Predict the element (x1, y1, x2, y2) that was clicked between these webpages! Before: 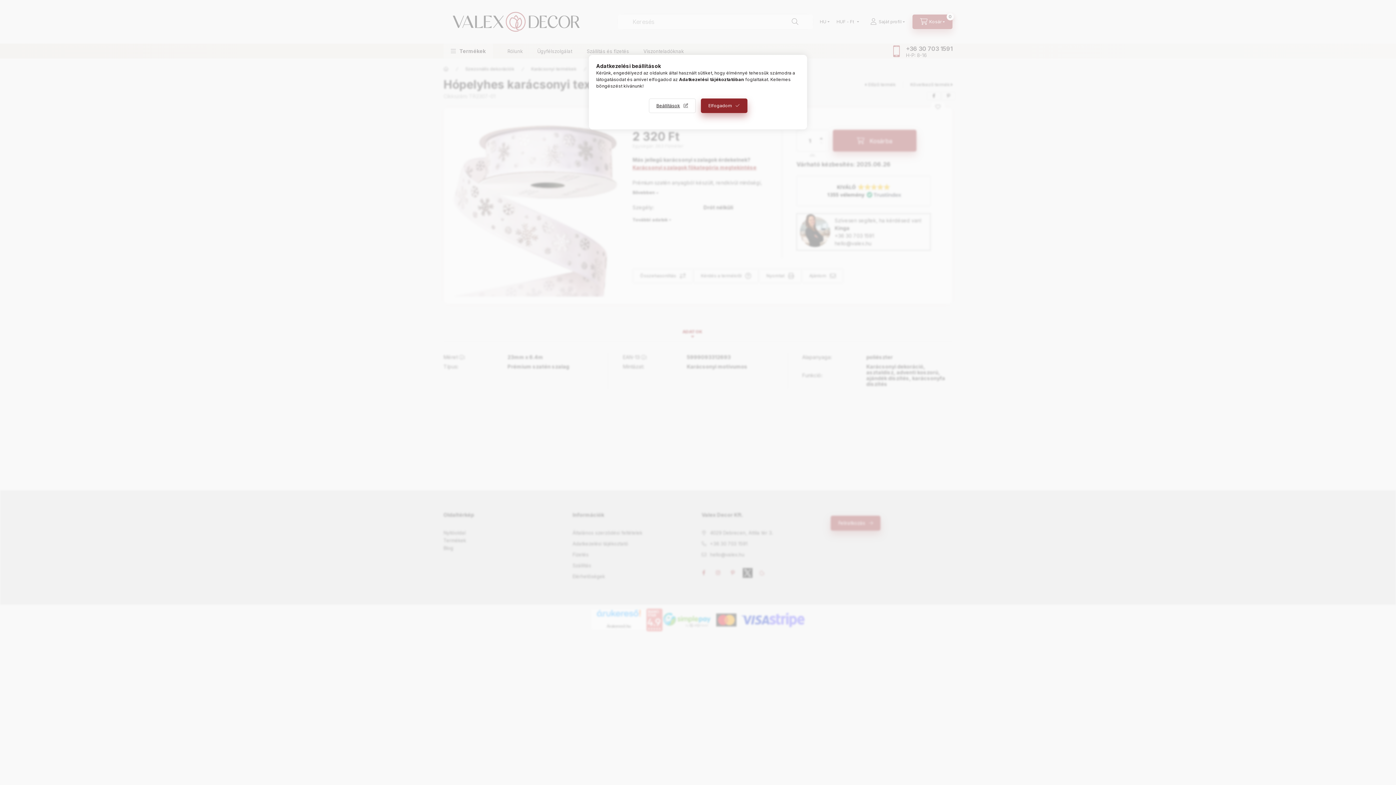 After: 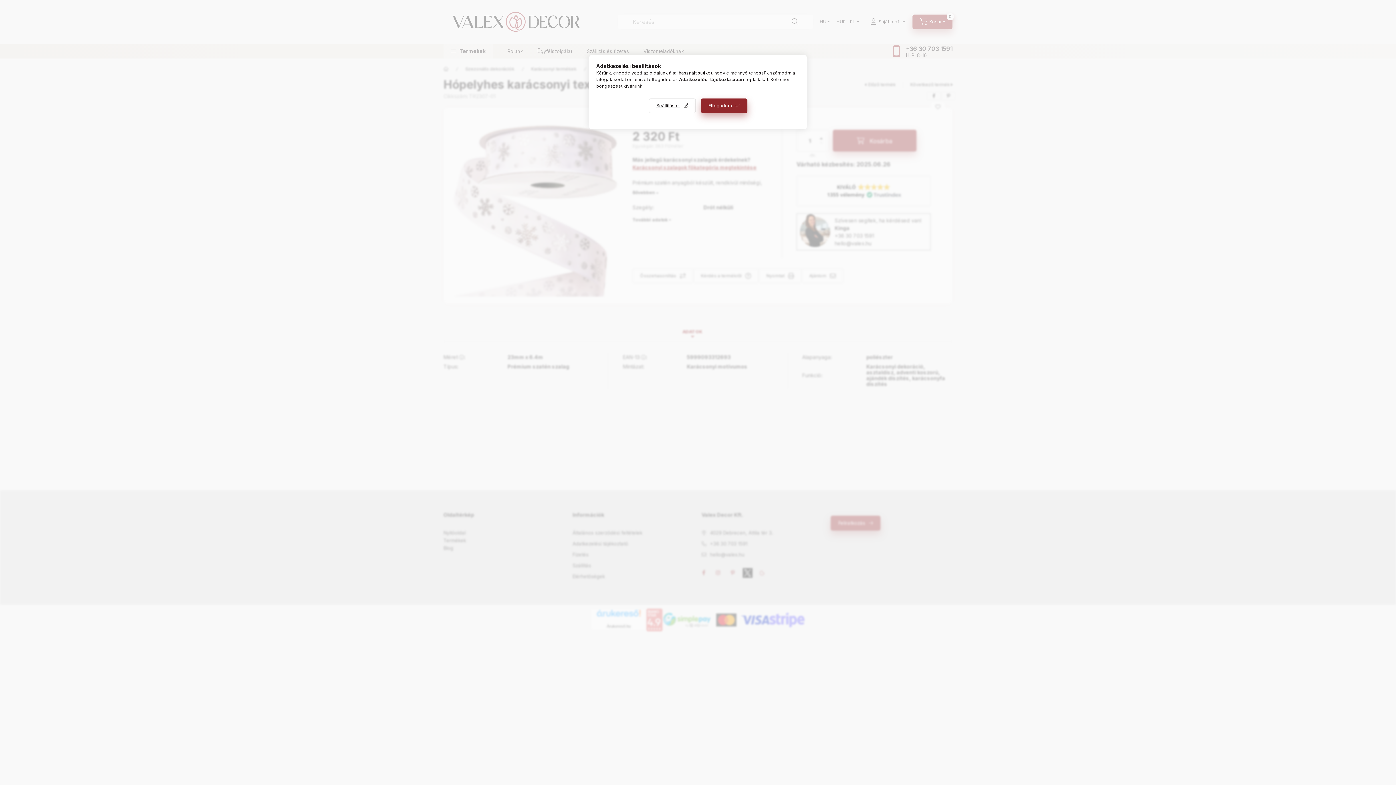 Action: bbox: (679, 76, 744, 82) label: Adatkezelési tájékoztatóban